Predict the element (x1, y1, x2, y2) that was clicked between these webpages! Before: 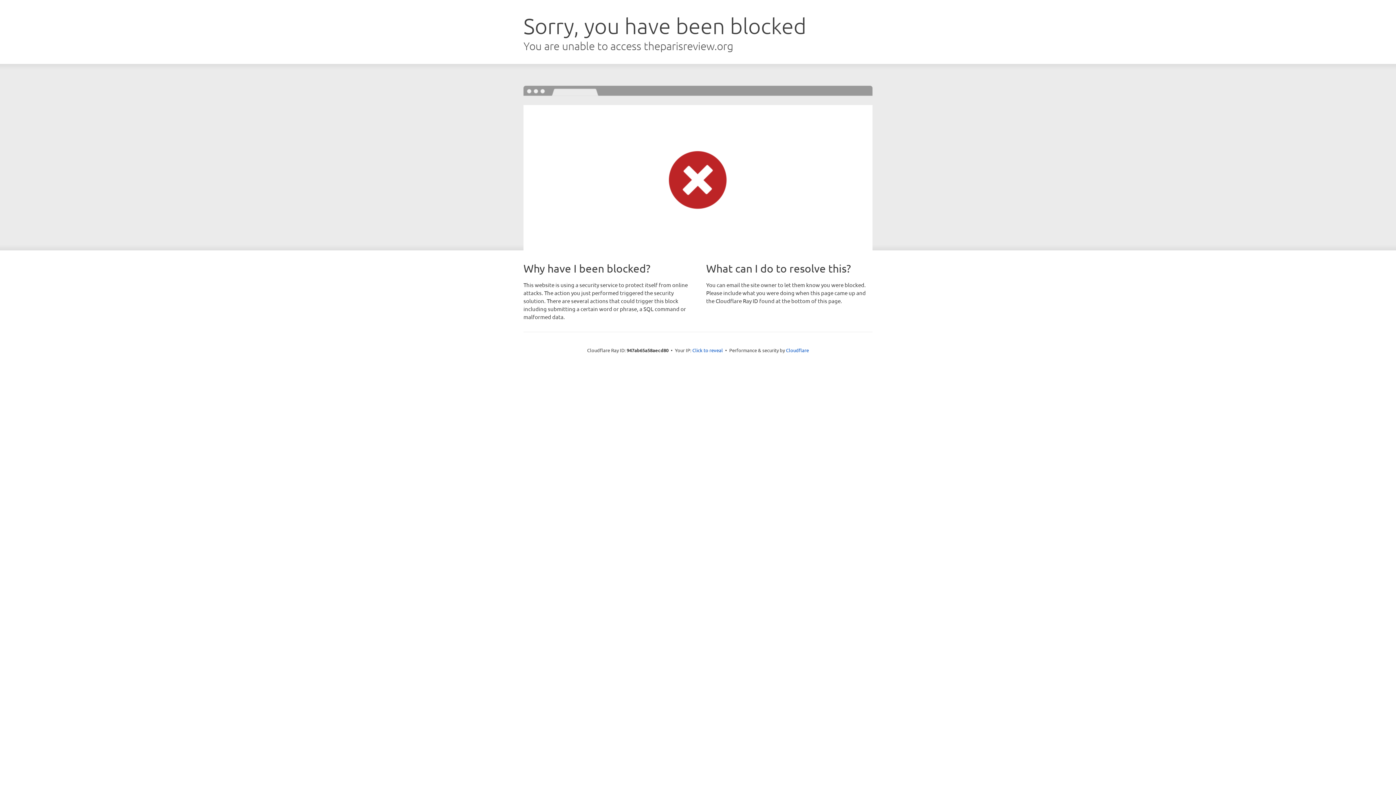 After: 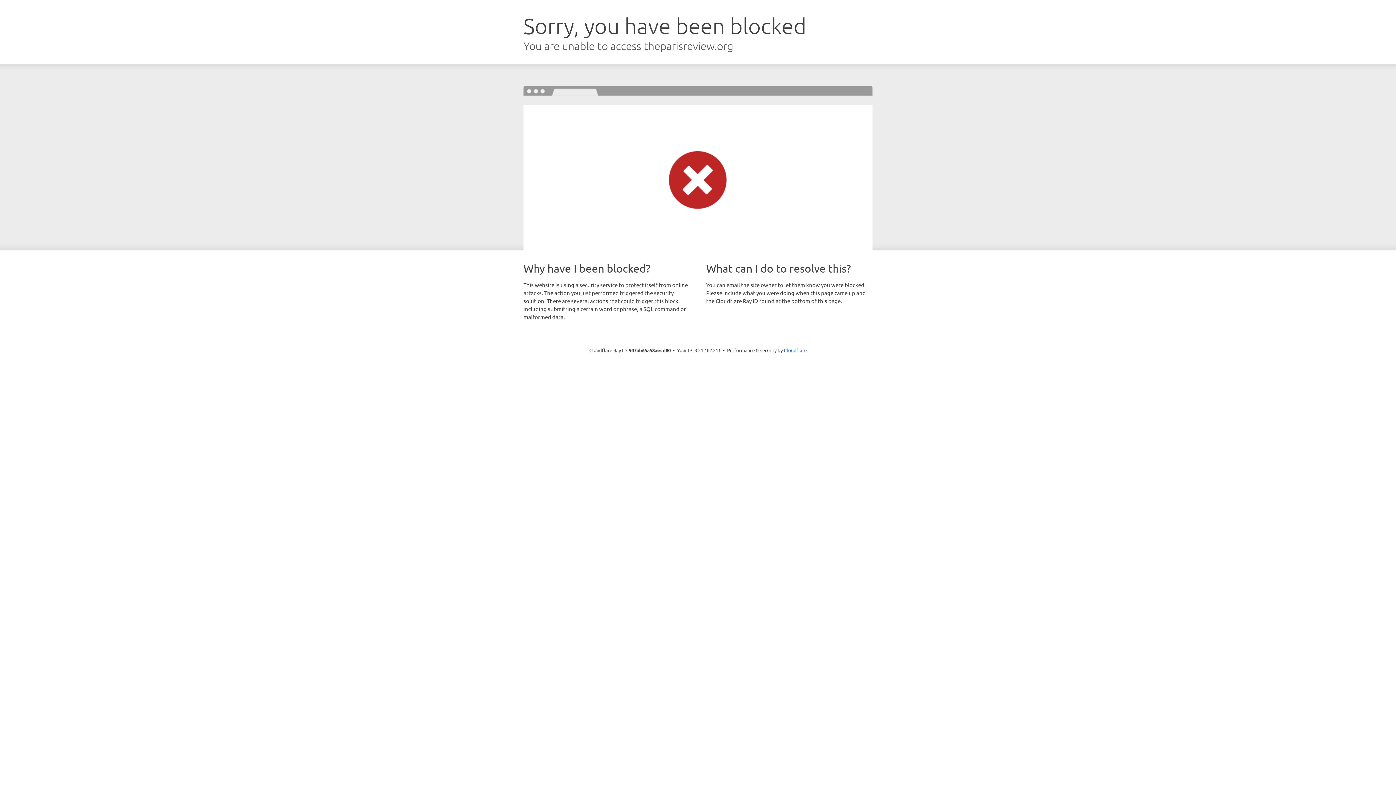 Action: bbox: (692, 346, 723, 353) label: Click to reveal